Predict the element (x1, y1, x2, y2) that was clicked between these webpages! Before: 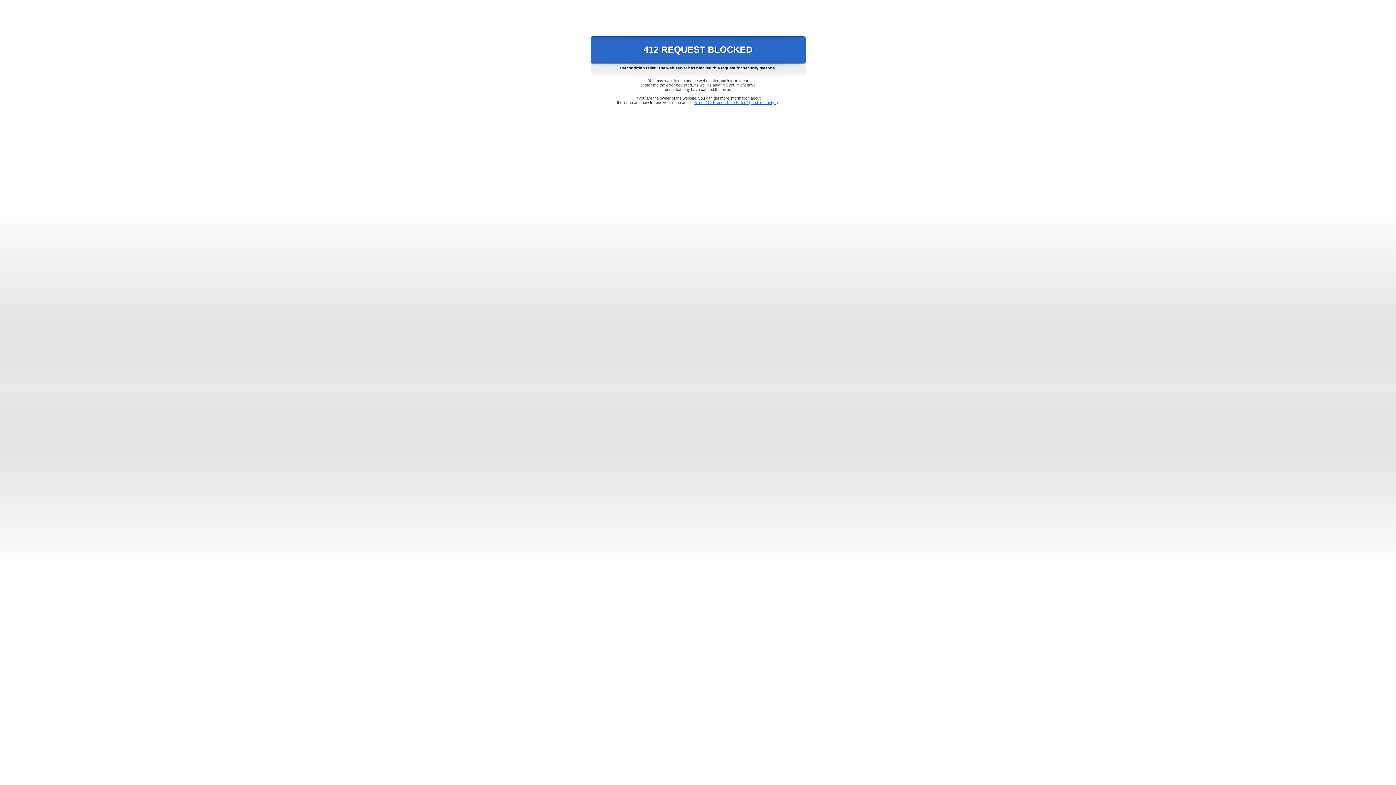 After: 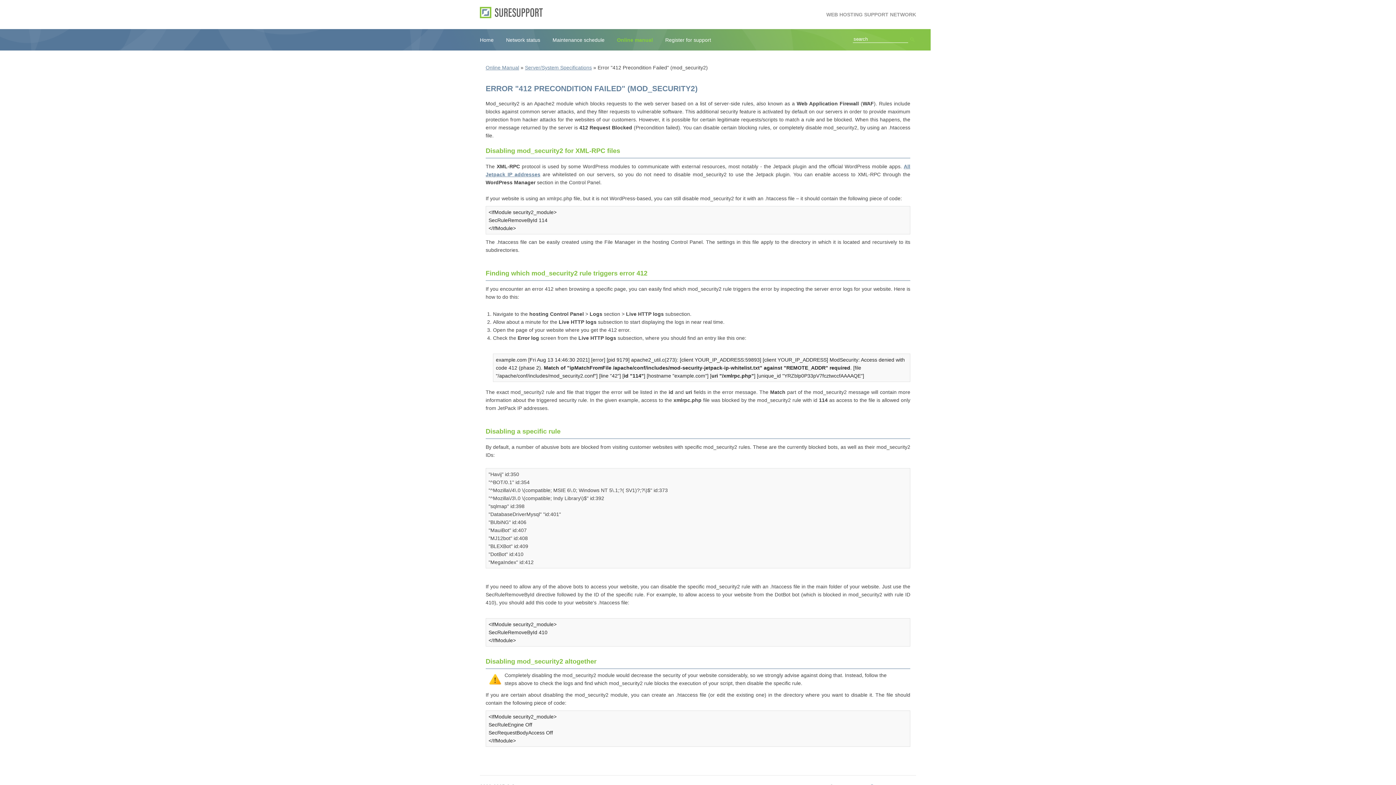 Action: label: Error "412 Precondition Failed" (mod_security2) bbox: (693, 100, 778, 104)